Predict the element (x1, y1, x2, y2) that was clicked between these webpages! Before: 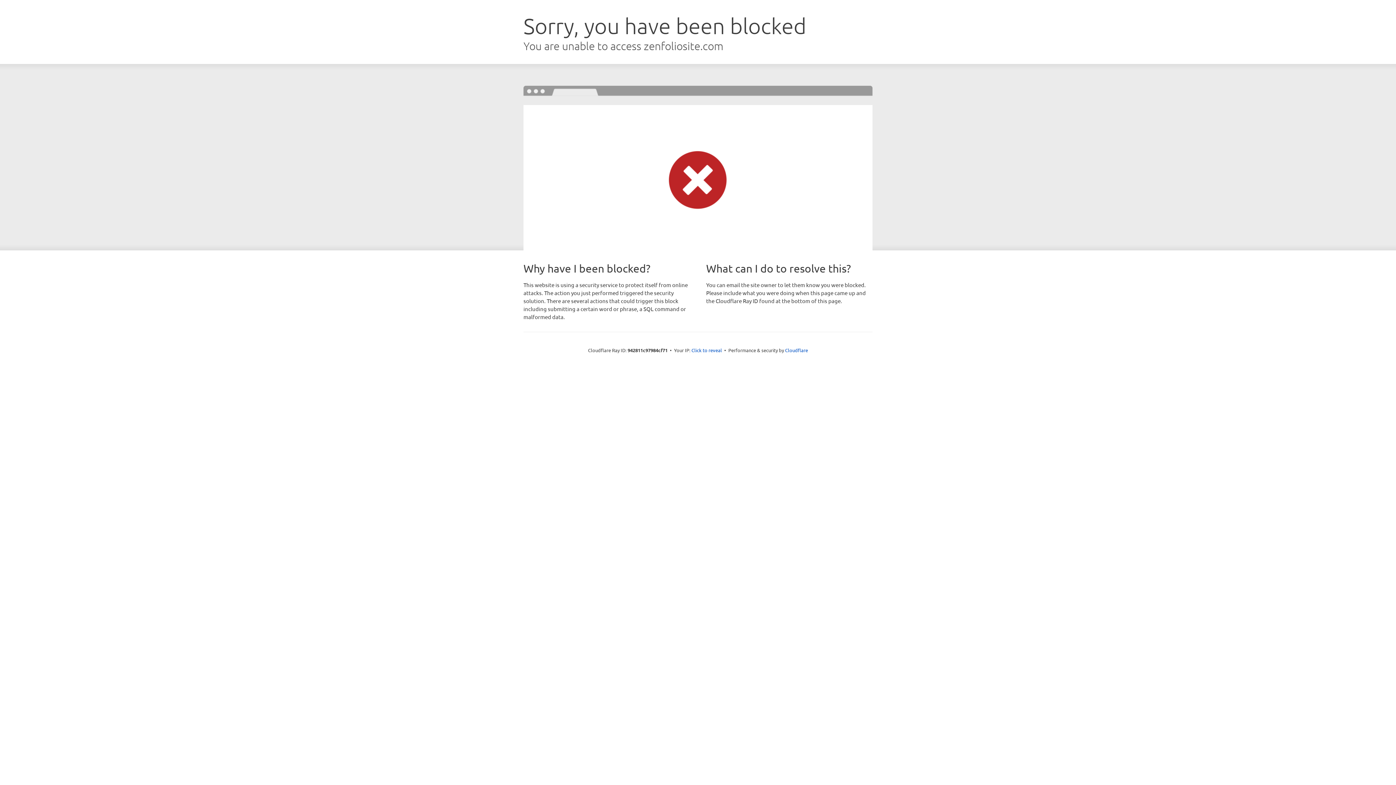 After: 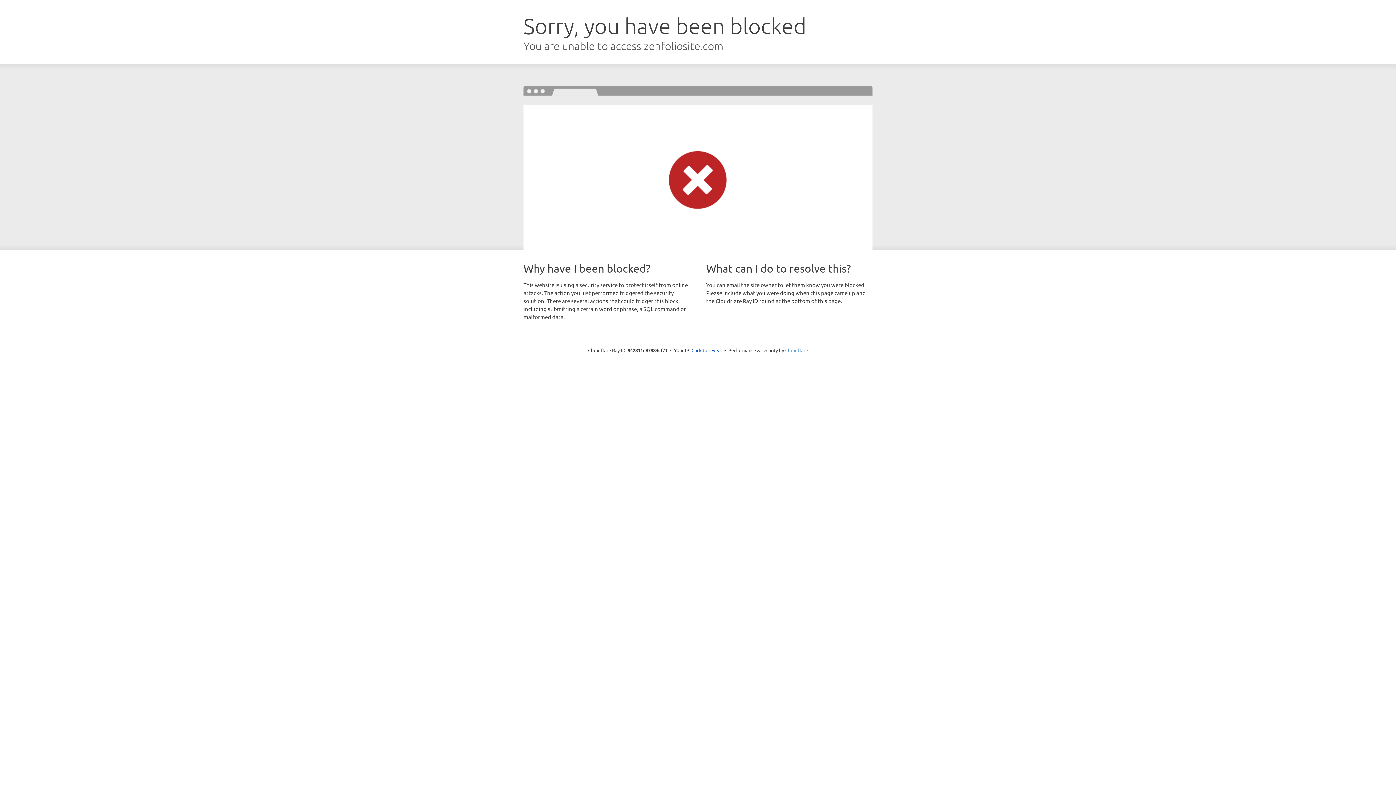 Action: label: Cloudflare bbox: (785, 347, 808, 353)